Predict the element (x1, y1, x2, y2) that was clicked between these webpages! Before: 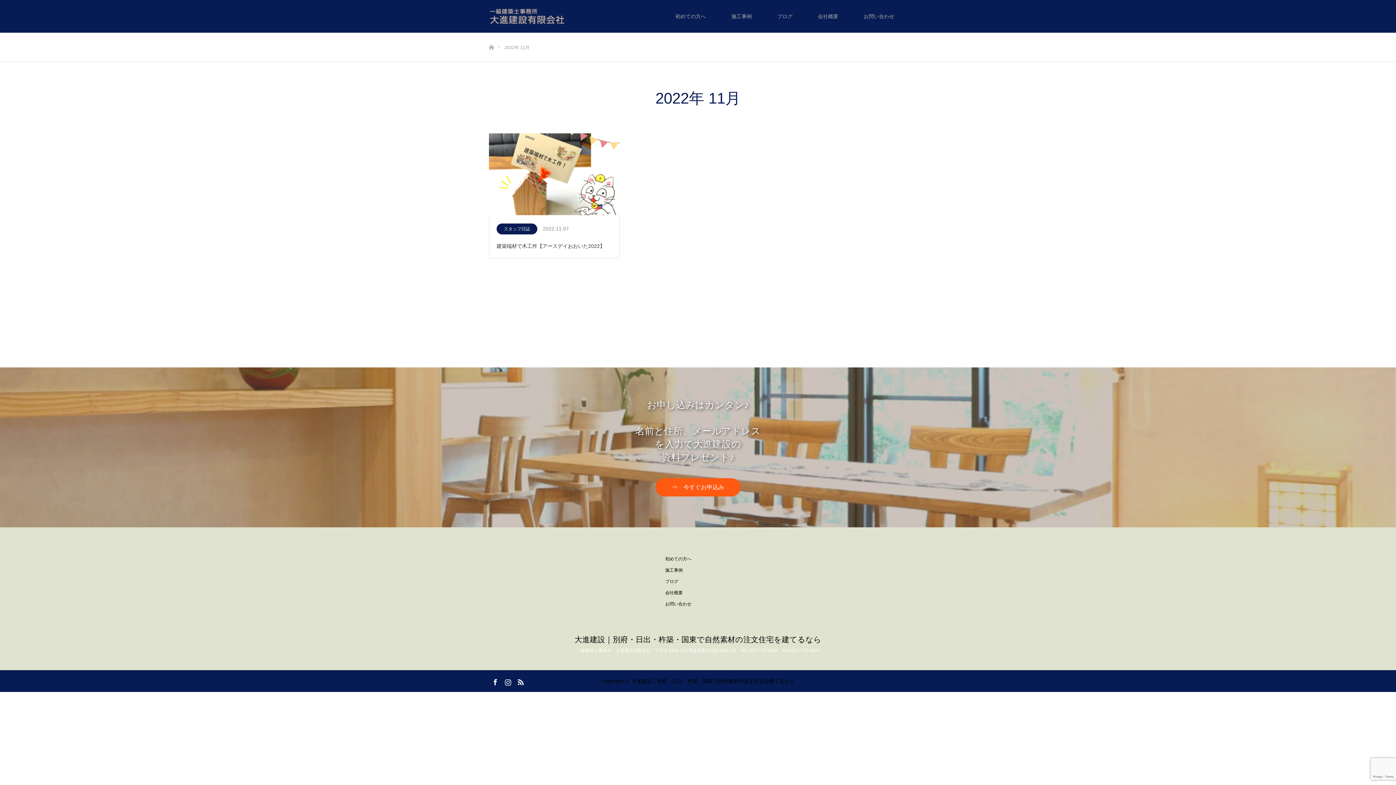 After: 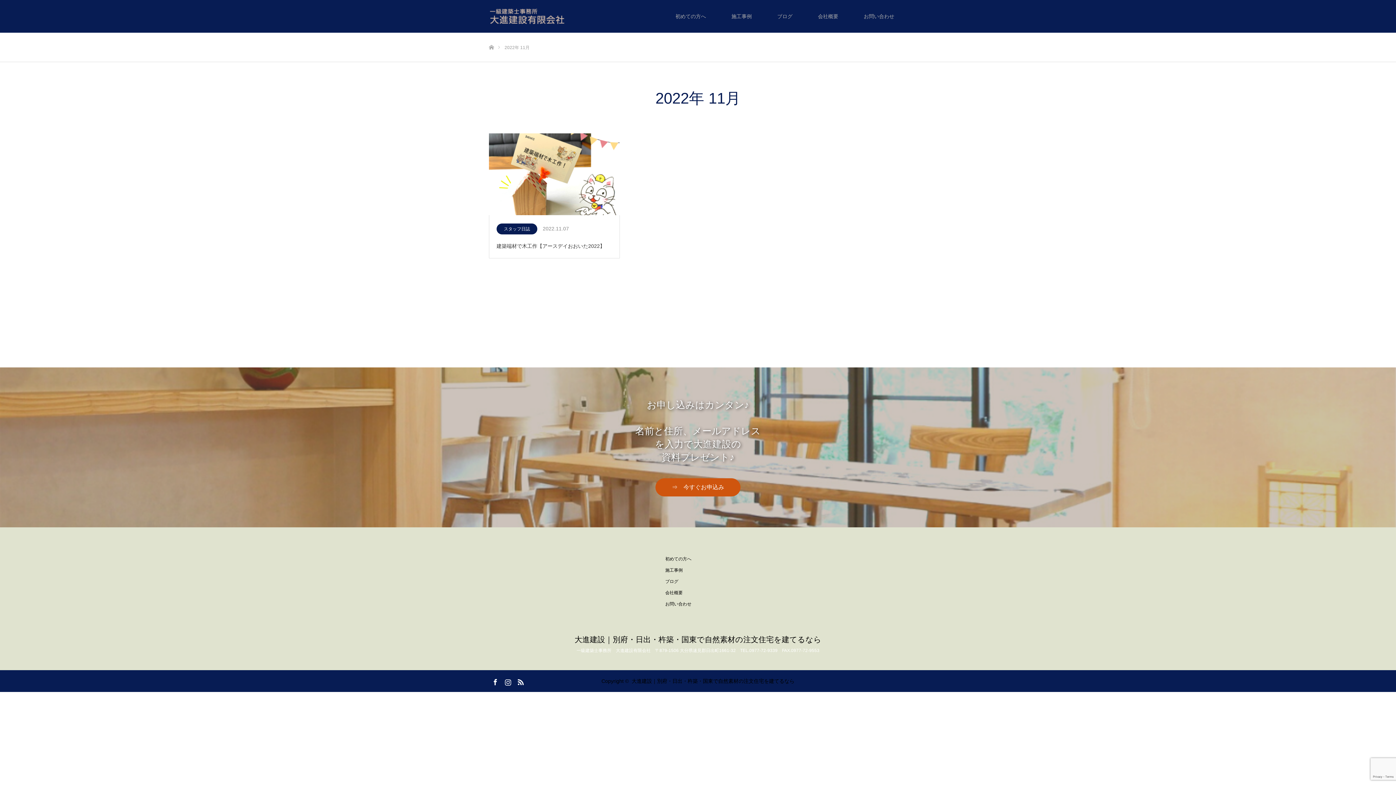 Action: bbox: (655, 478, 740, 496) label: ⇒　今すぐお申込み